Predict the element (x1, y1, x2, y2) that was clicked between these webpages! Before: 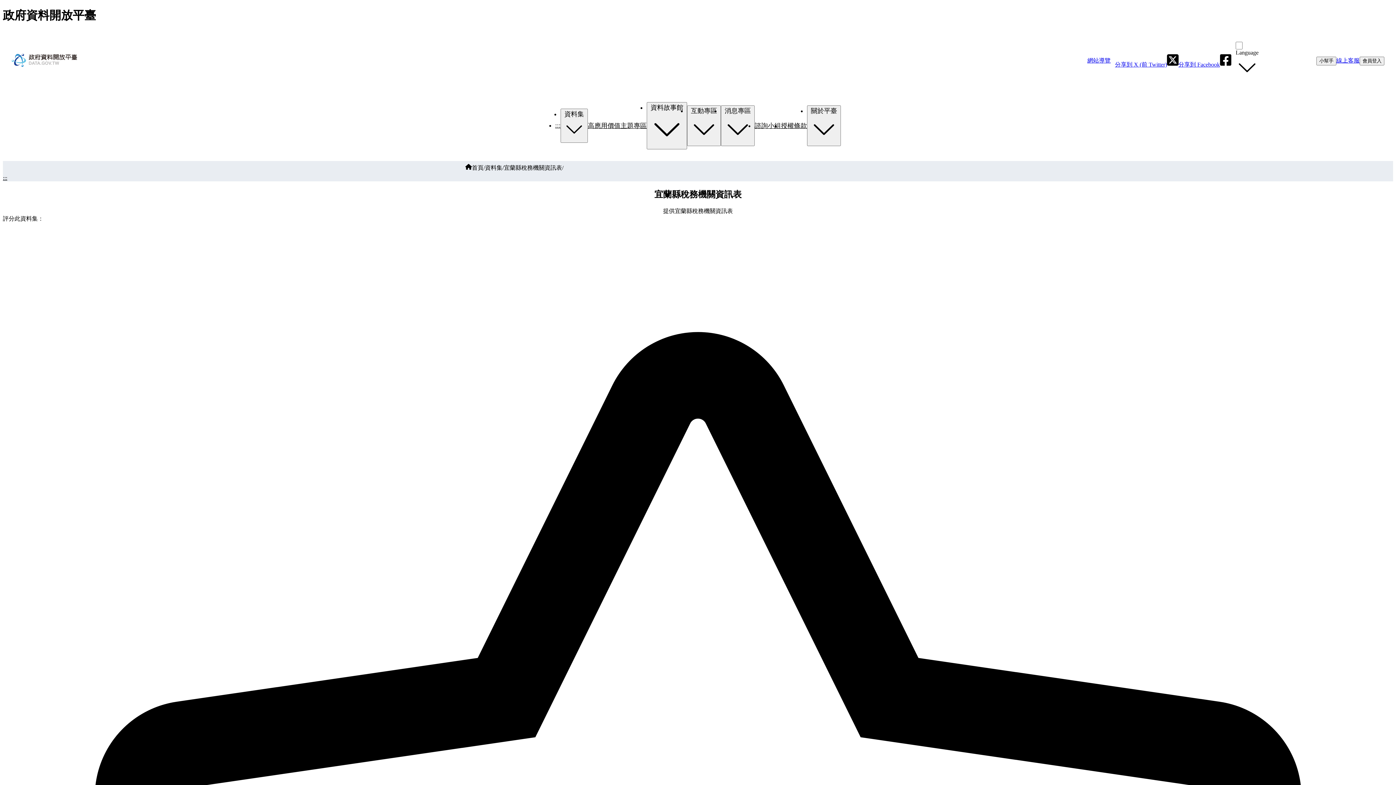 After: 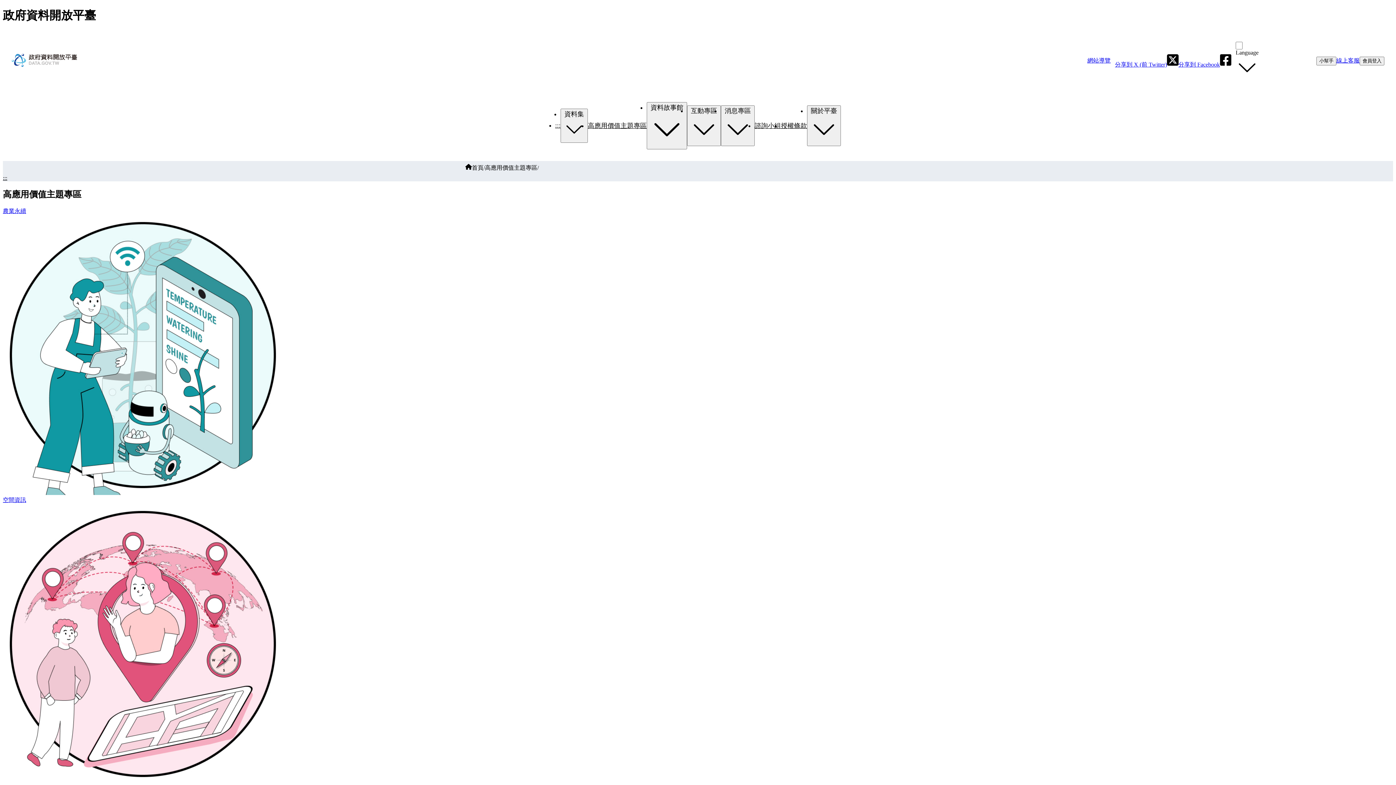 Action: label: 高應用價值主題專區 bbox: (588, 122, 646, 129)